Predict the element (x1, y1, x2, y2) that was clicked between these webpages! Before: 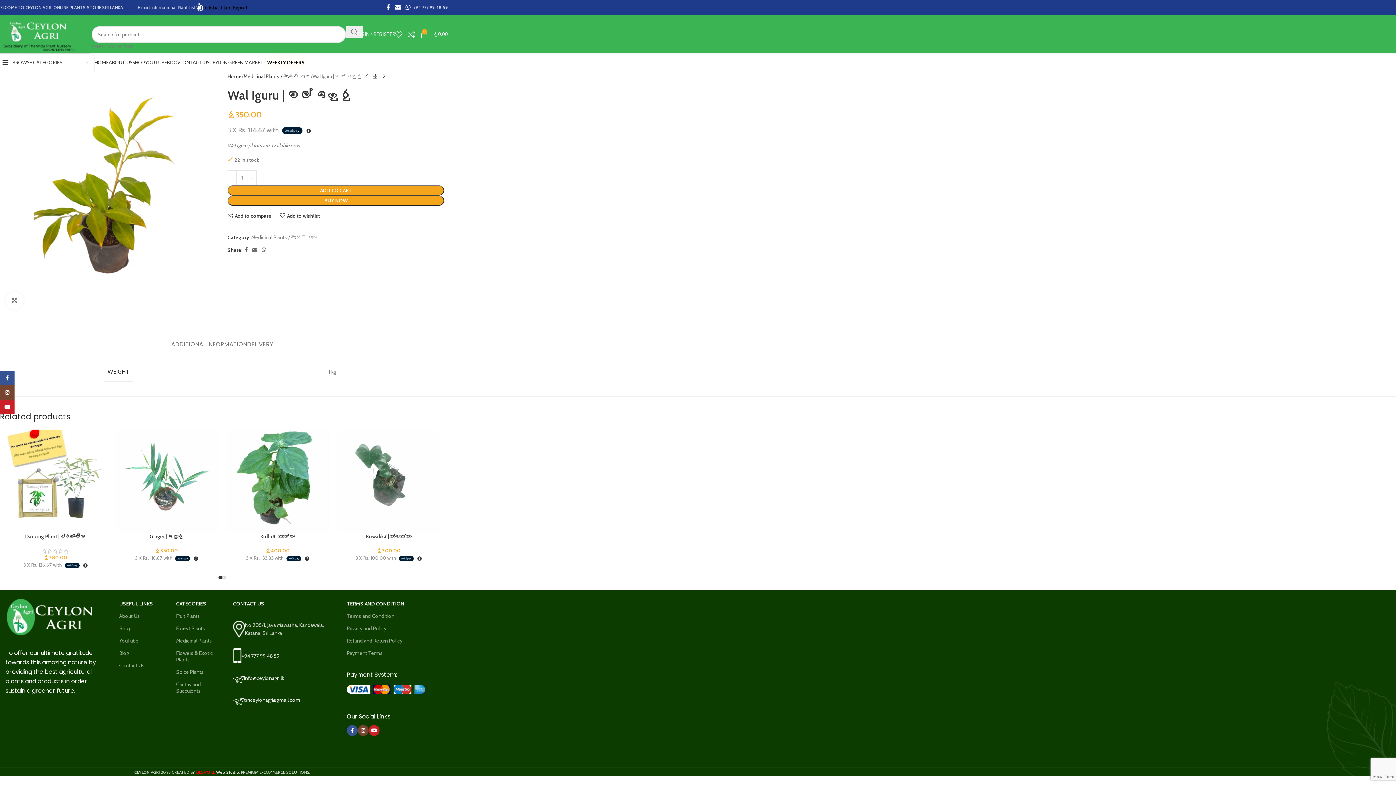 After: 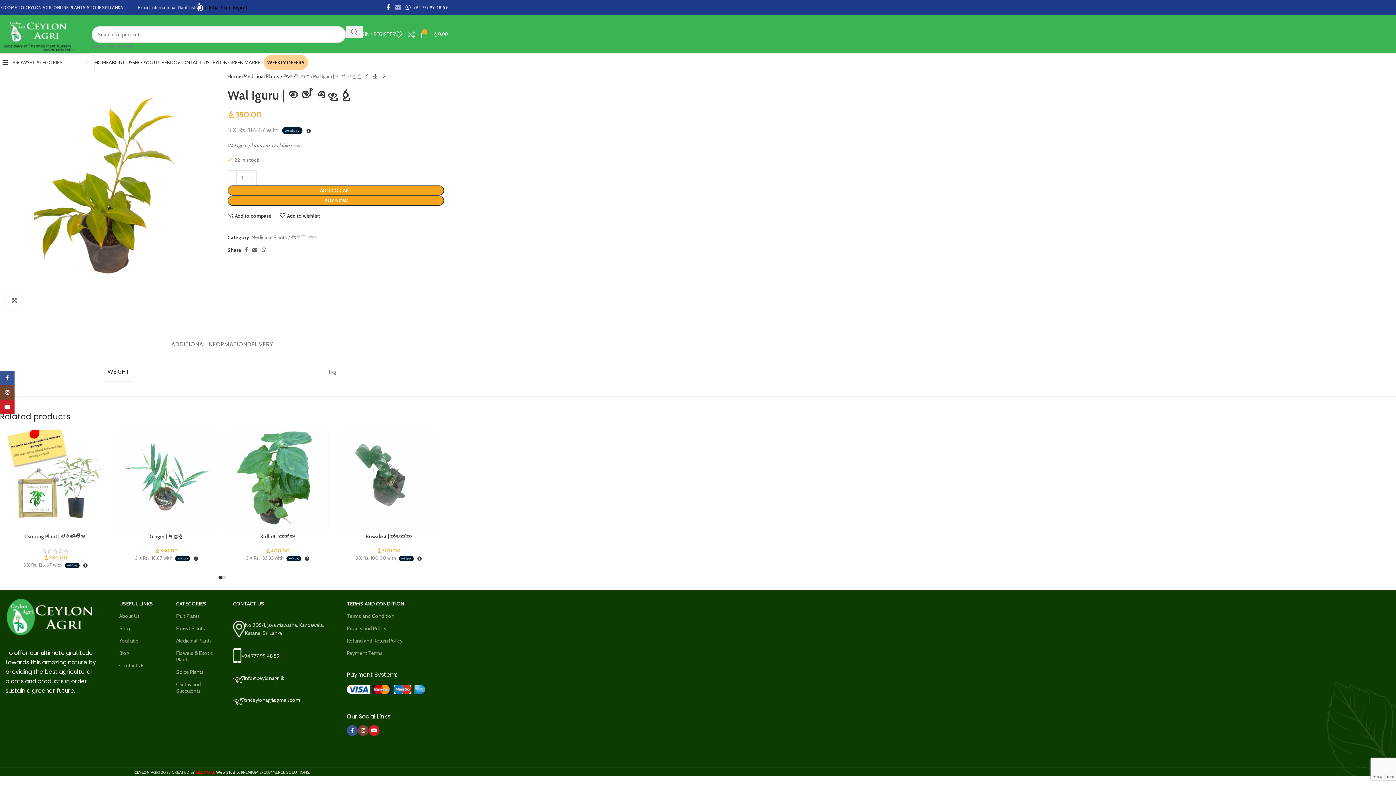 Action: label: Email social link bbox: (392, 1, 403, 13)